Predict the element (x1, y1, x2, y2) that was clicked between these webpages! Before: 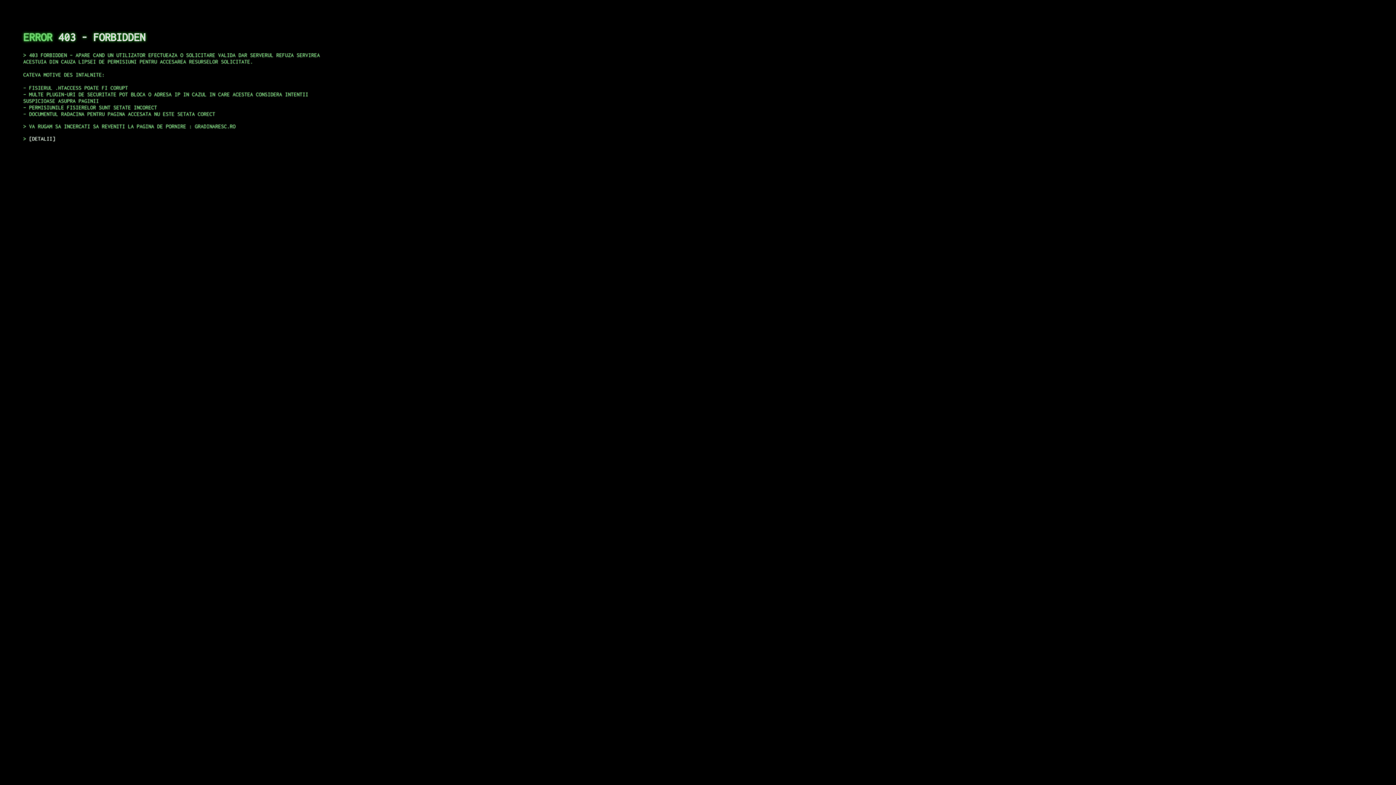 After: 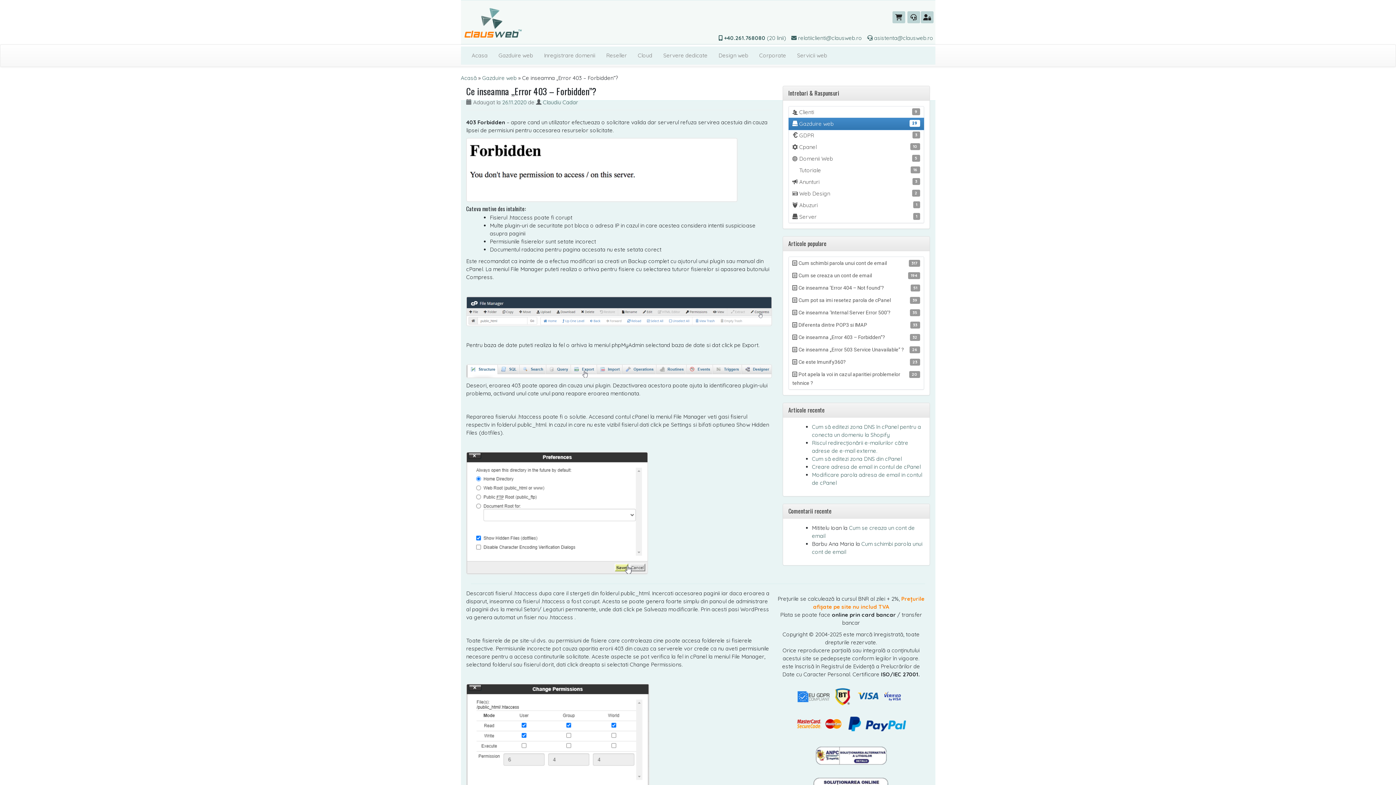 Action: bbox: (29, 135, 55, 141) label: DETALII